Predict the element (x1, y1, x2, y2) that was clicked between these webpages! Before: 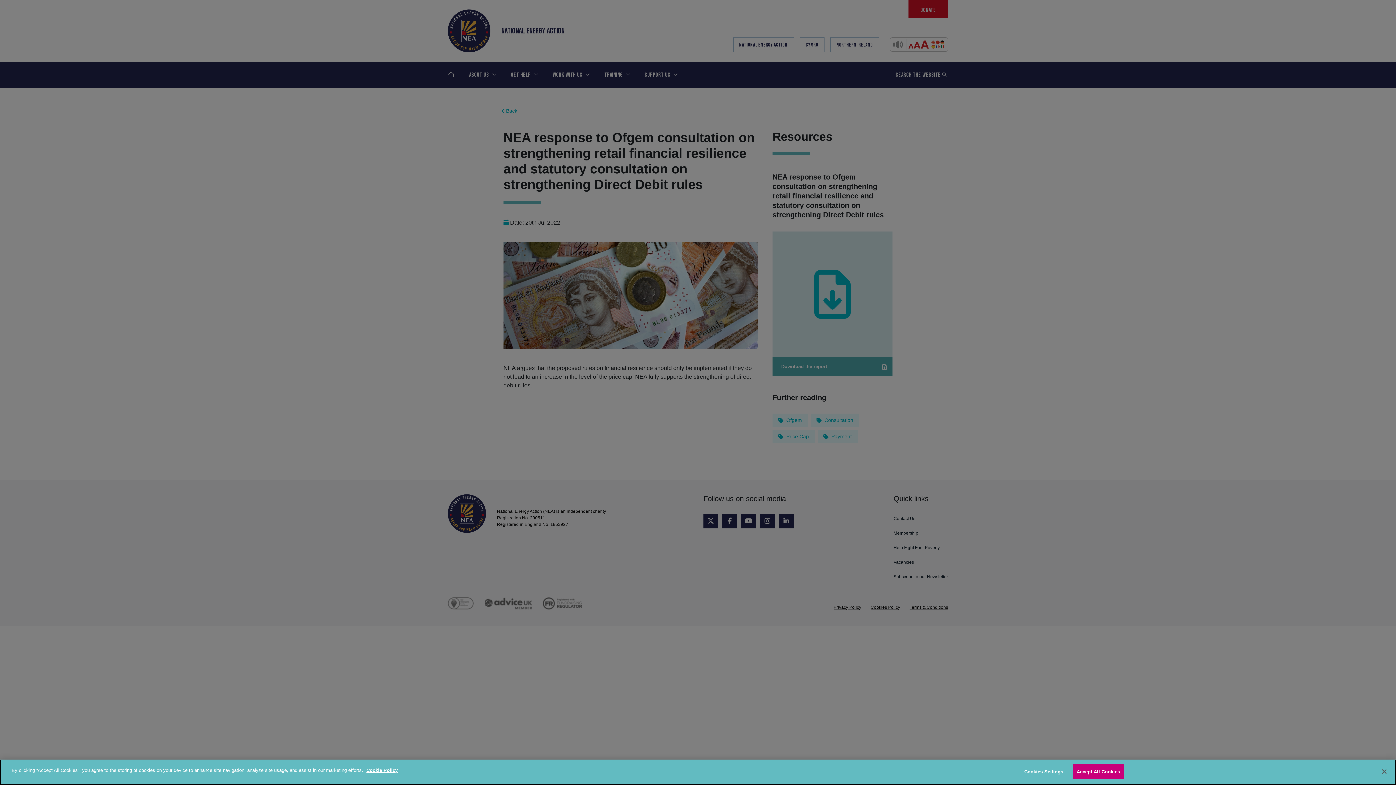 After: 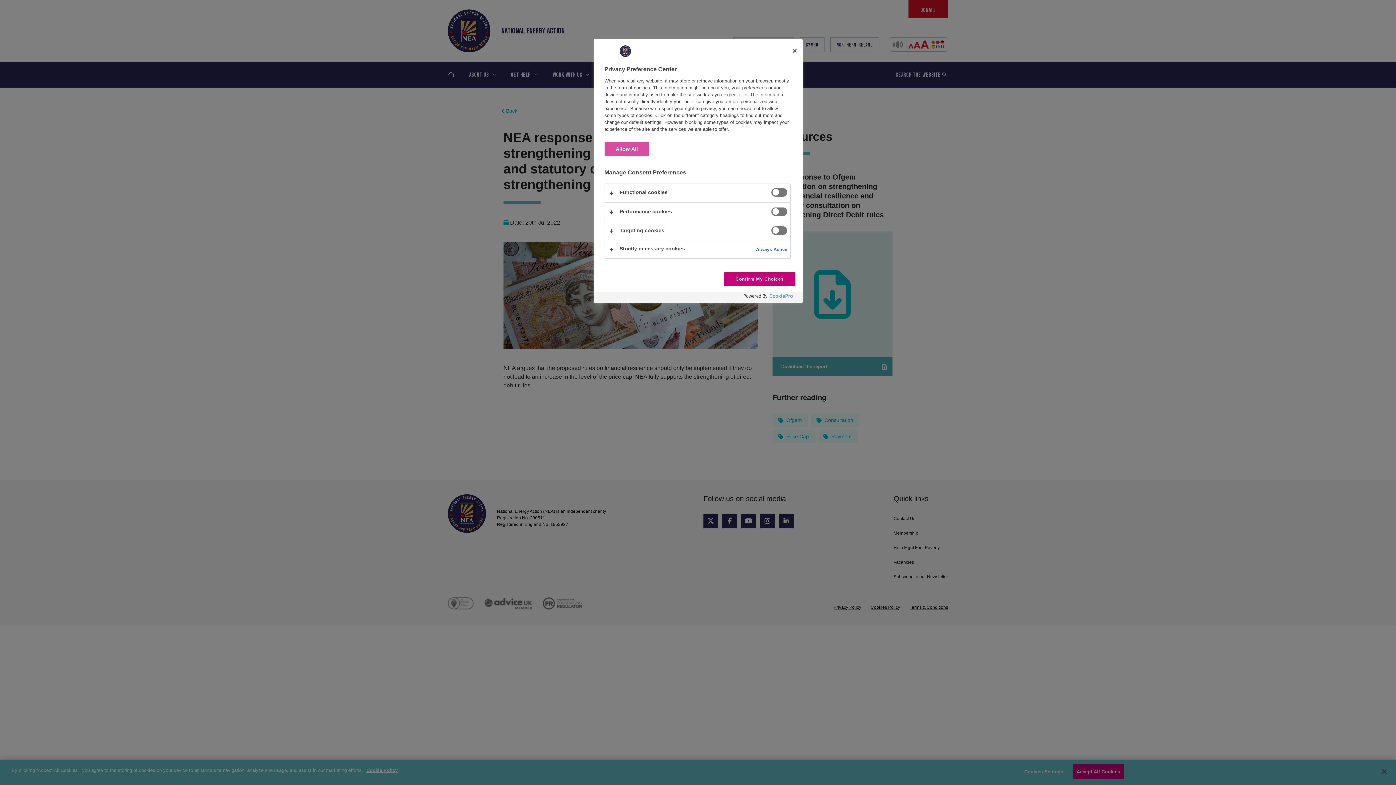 Action: label: Cookies Settings bbox: (1021, 765, 1066, 779)